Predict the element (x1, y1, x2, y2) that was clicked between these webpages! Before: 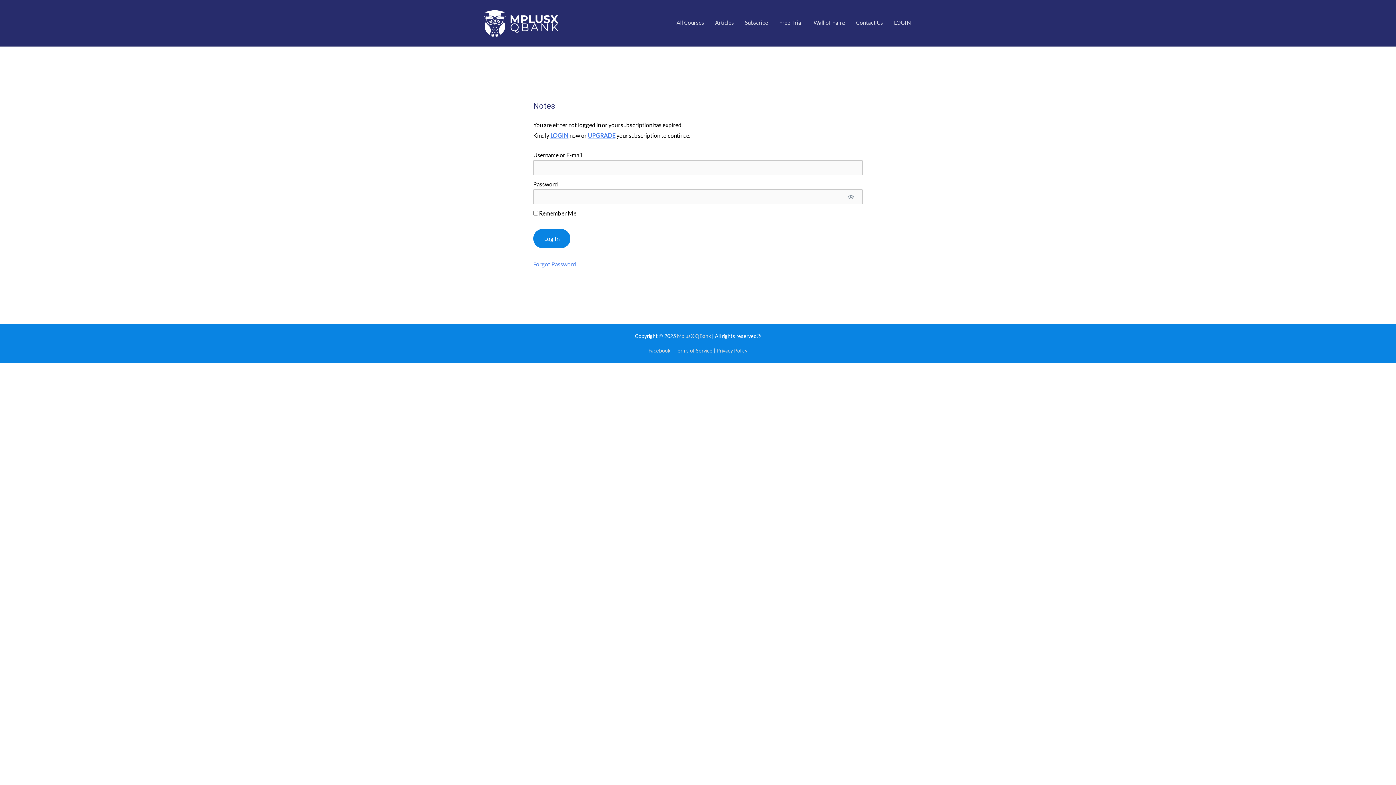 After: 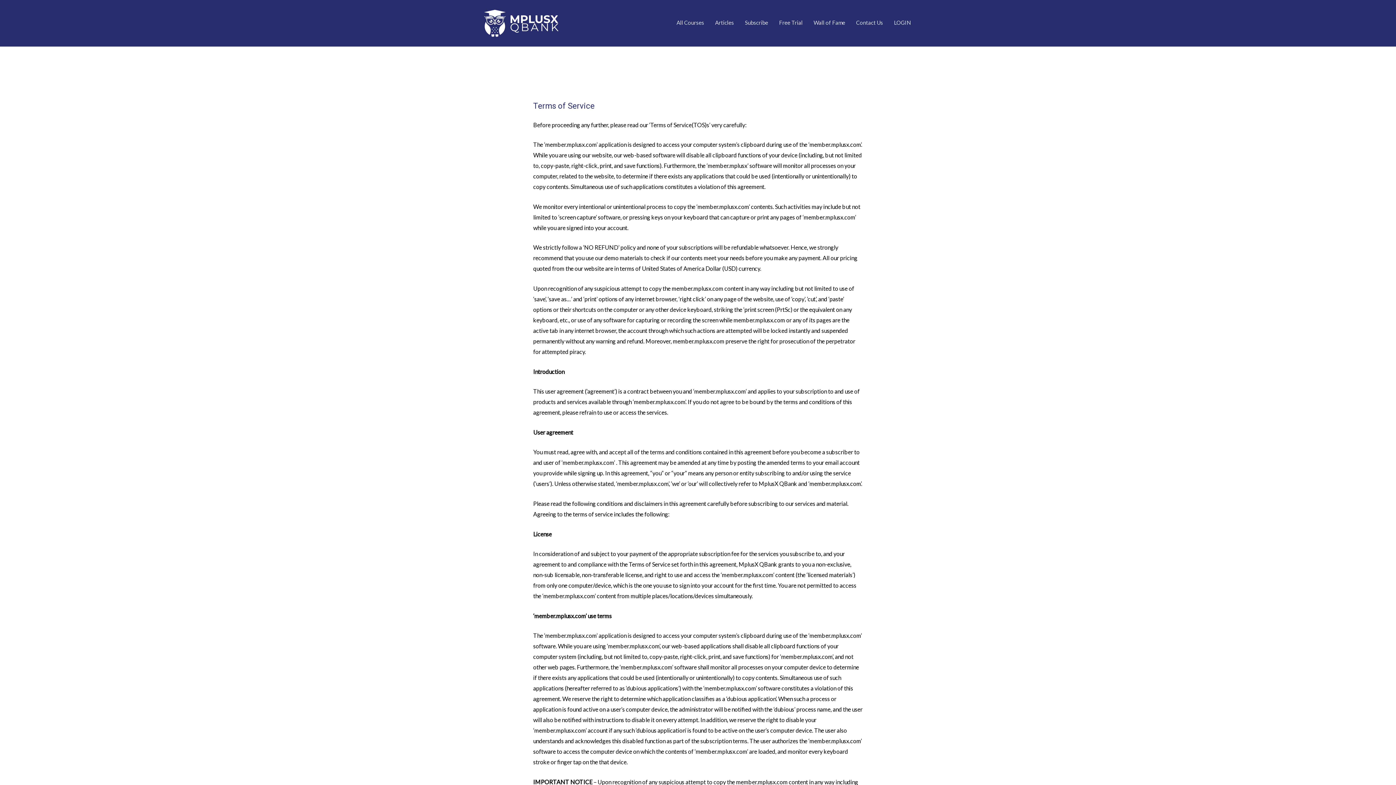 Action: label: Terms of Service bbox: (674, 347, 712, 353)